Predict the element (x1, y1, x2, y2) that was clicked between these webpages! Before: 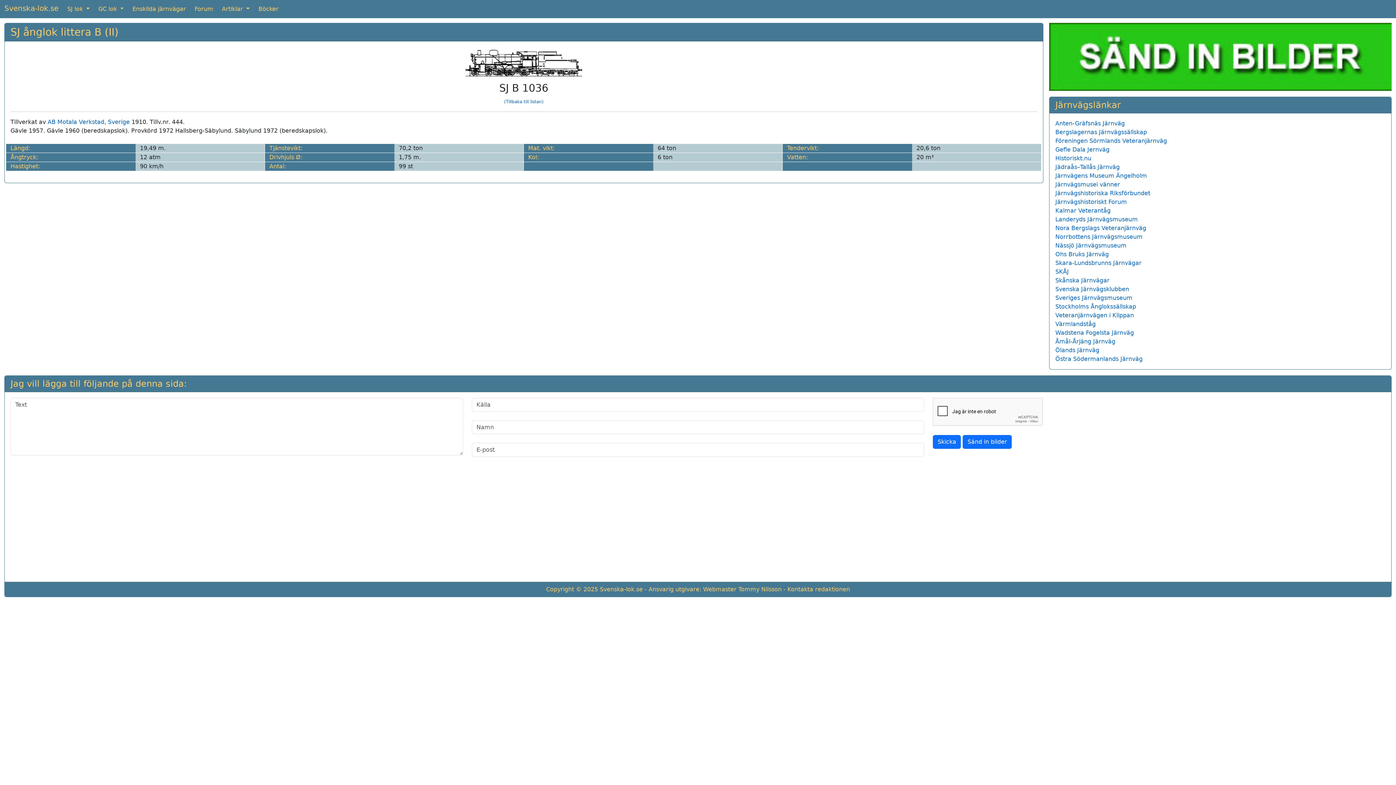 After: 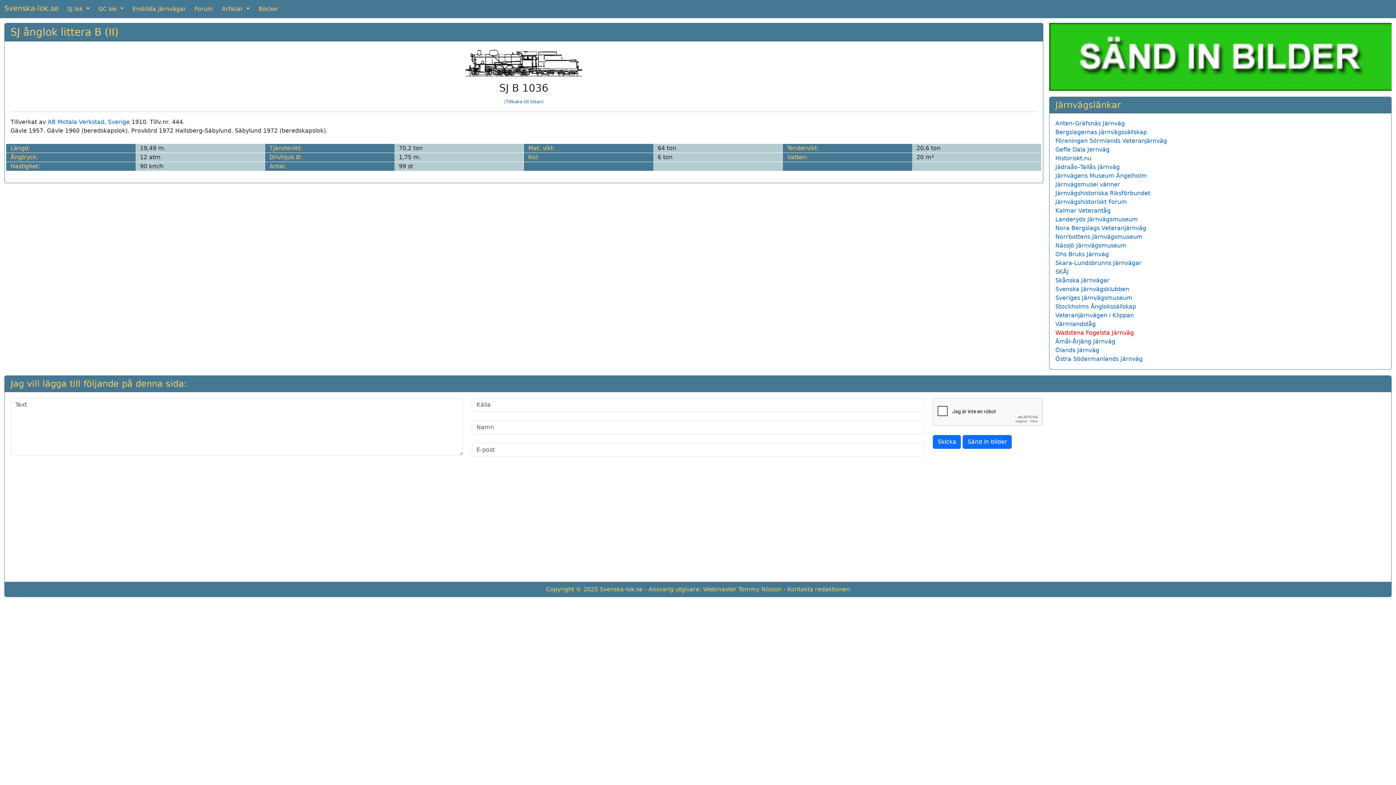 Action: bbox: (1055, 329, 1134, 336) label: Wadstena Fogelsta Järnväg